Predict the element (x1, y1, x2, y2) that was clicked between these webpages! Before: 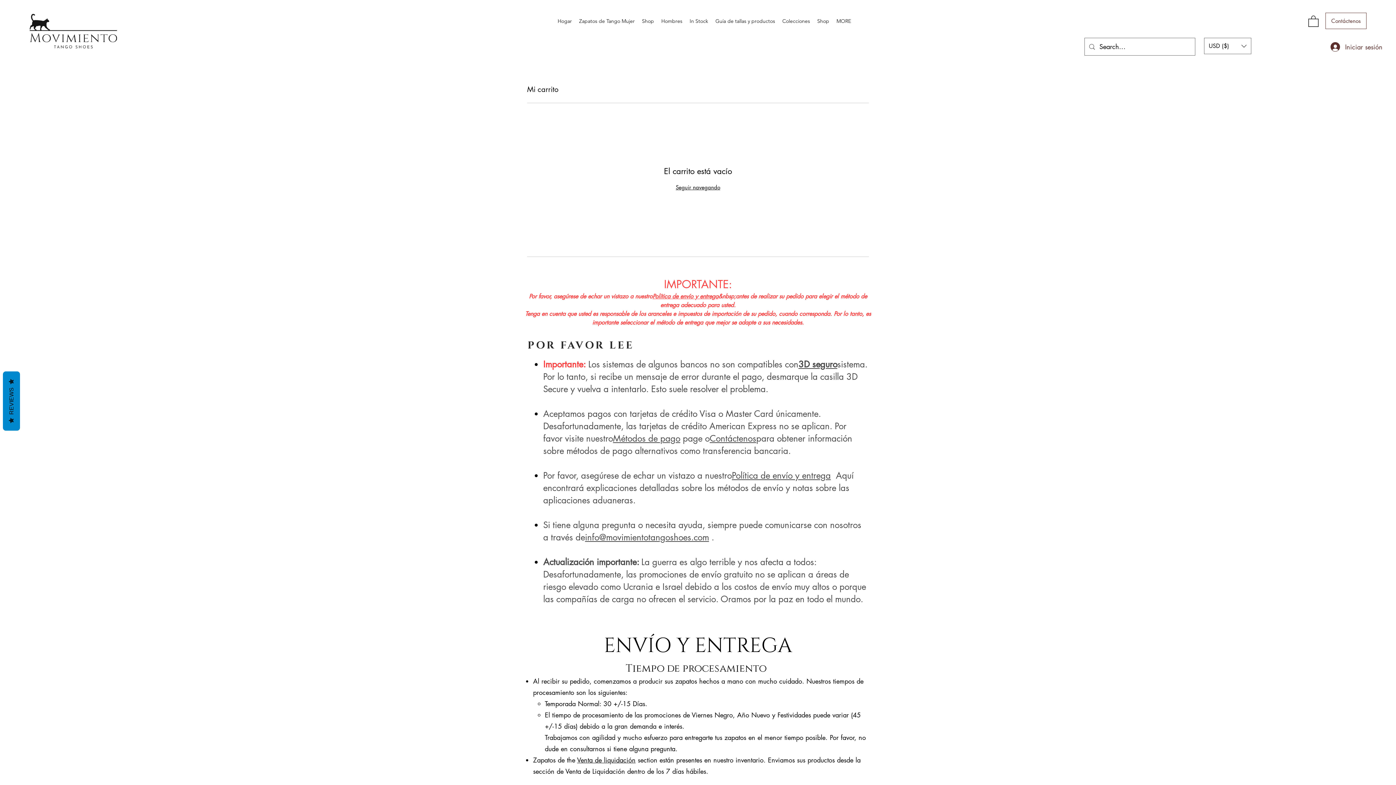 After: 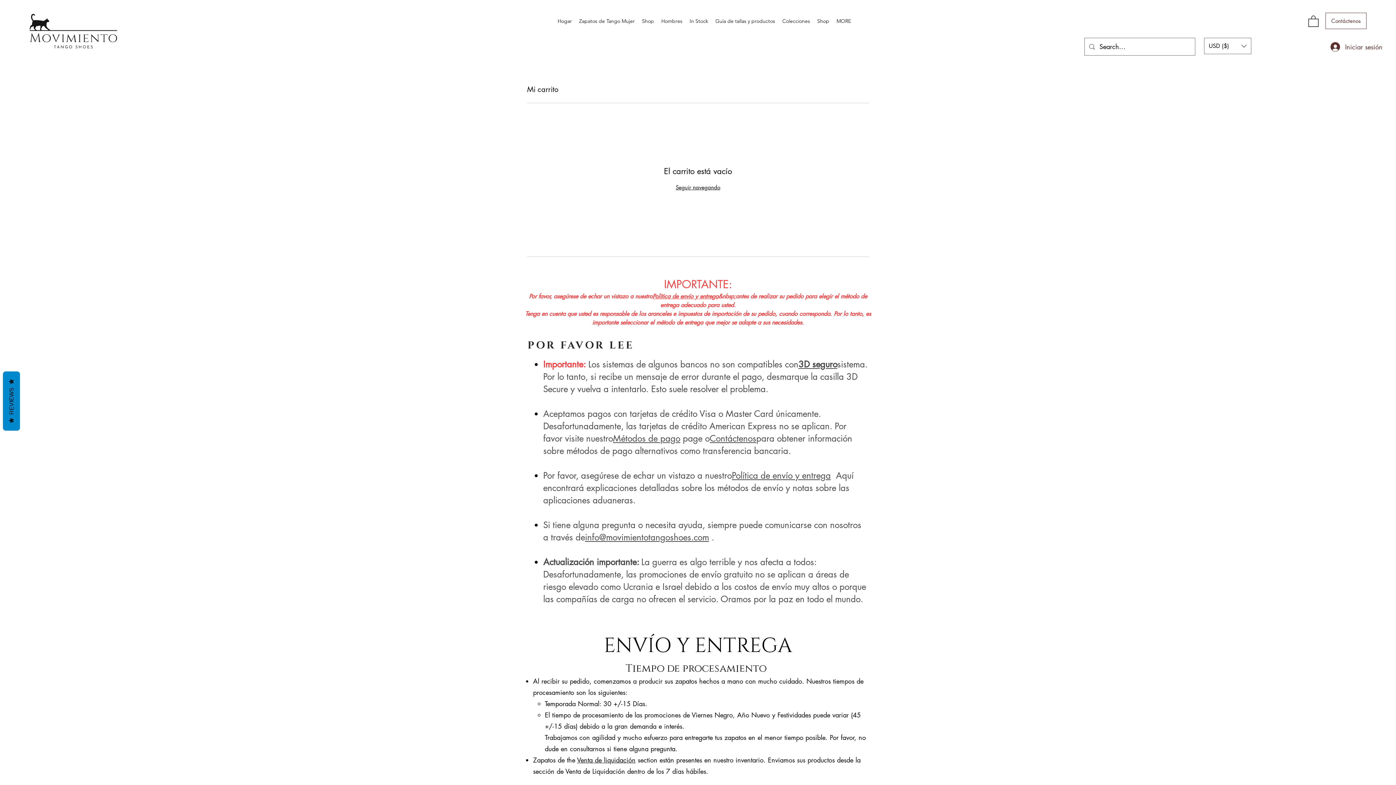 Action: label: Contáctenos bbox: (709, 433, 756, 444)